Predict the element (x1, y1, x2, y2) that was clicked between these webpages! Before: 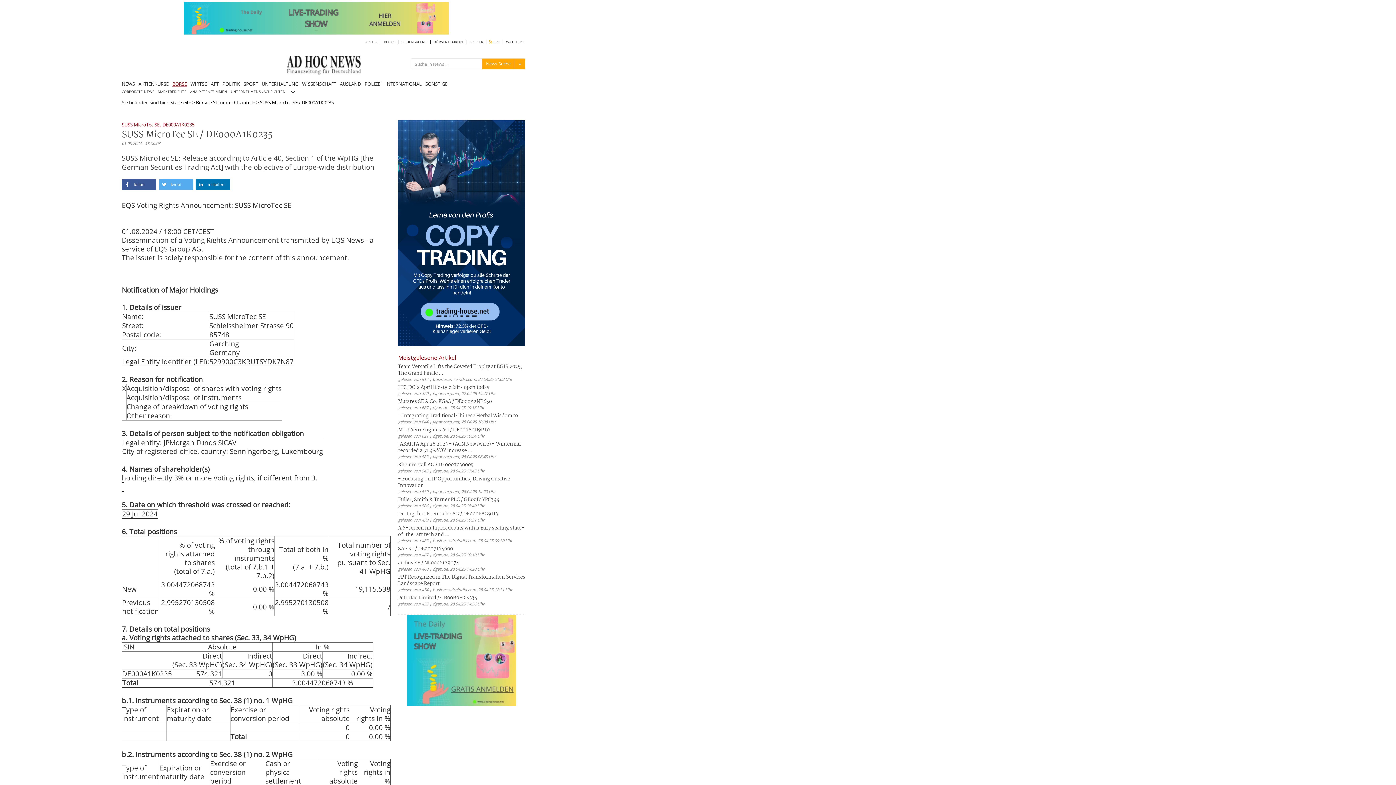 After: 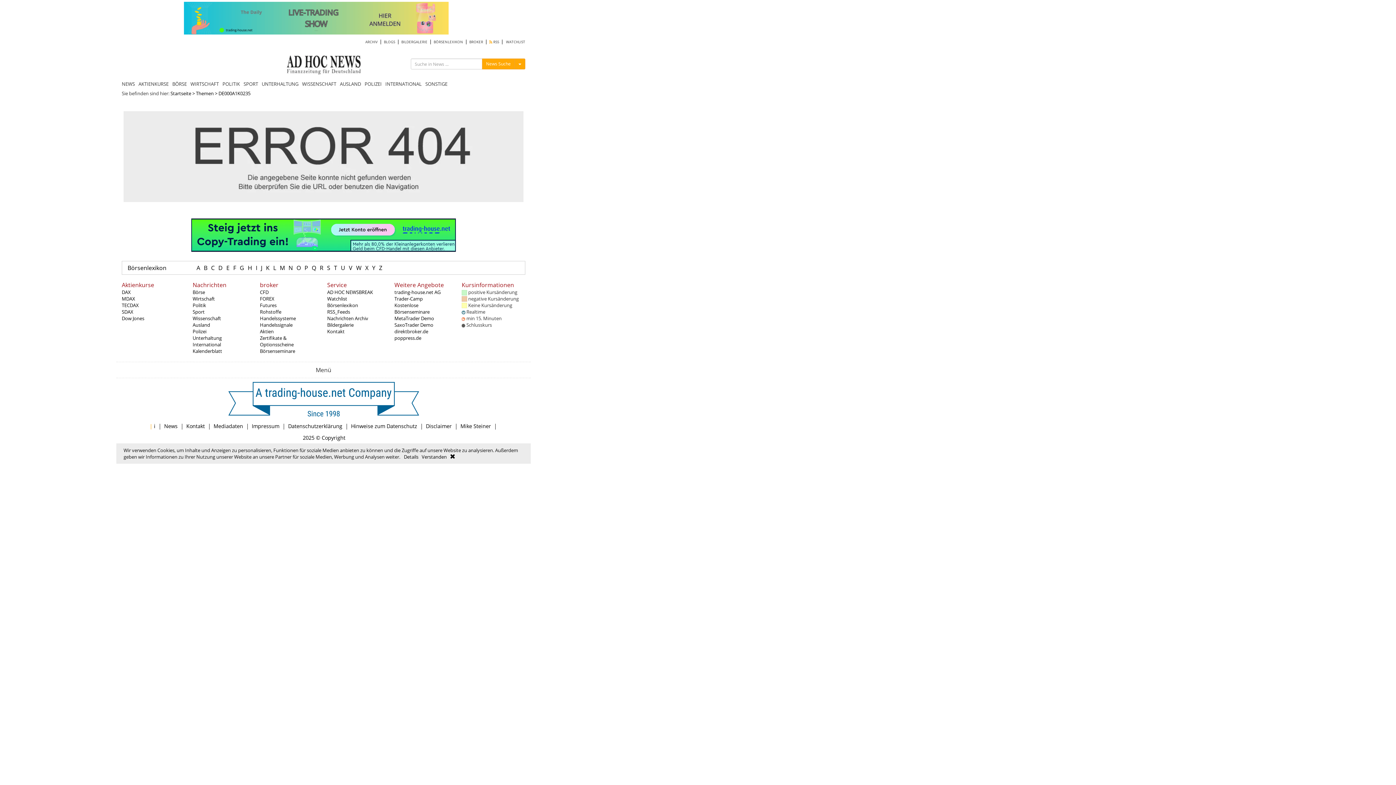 Action: bbox: (162, 122, 194, 129) label: DE000A1K0235